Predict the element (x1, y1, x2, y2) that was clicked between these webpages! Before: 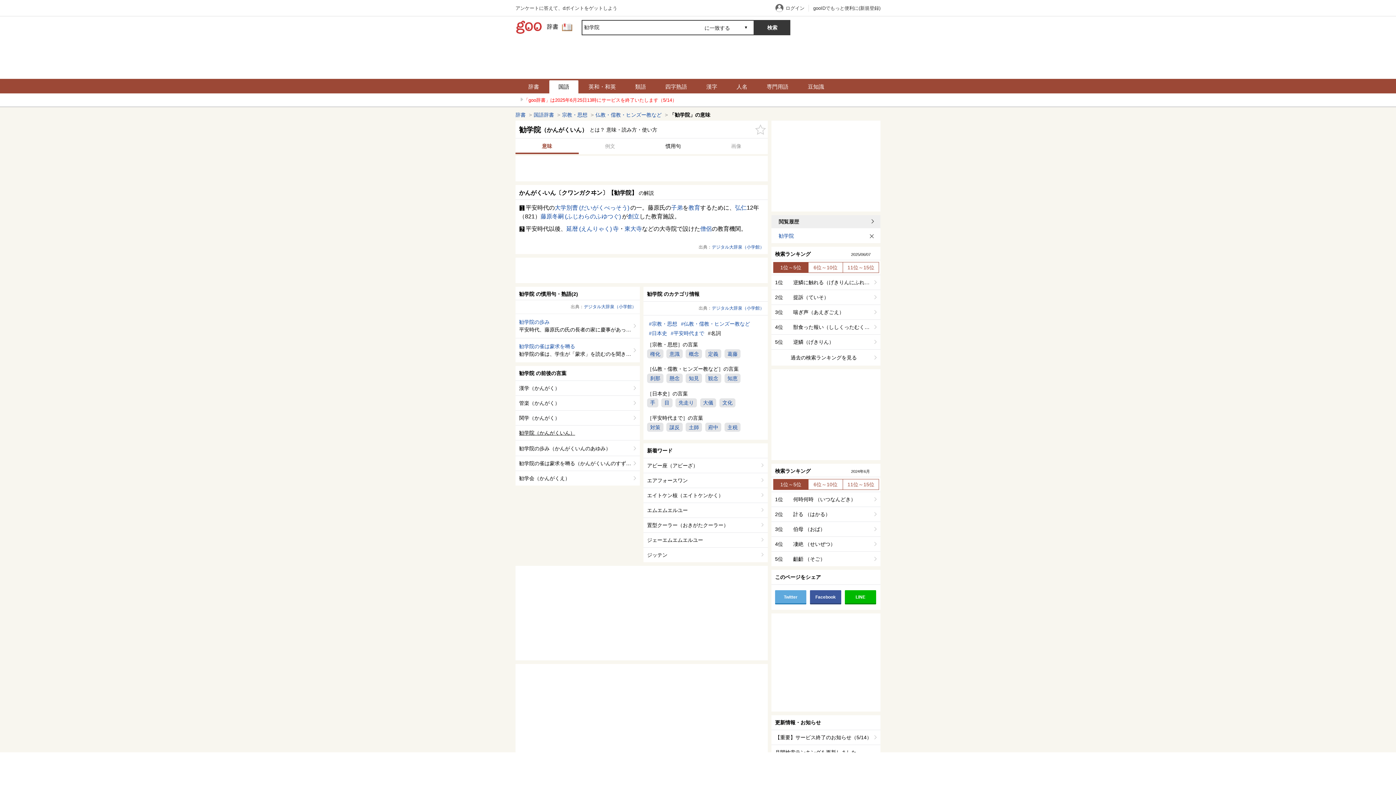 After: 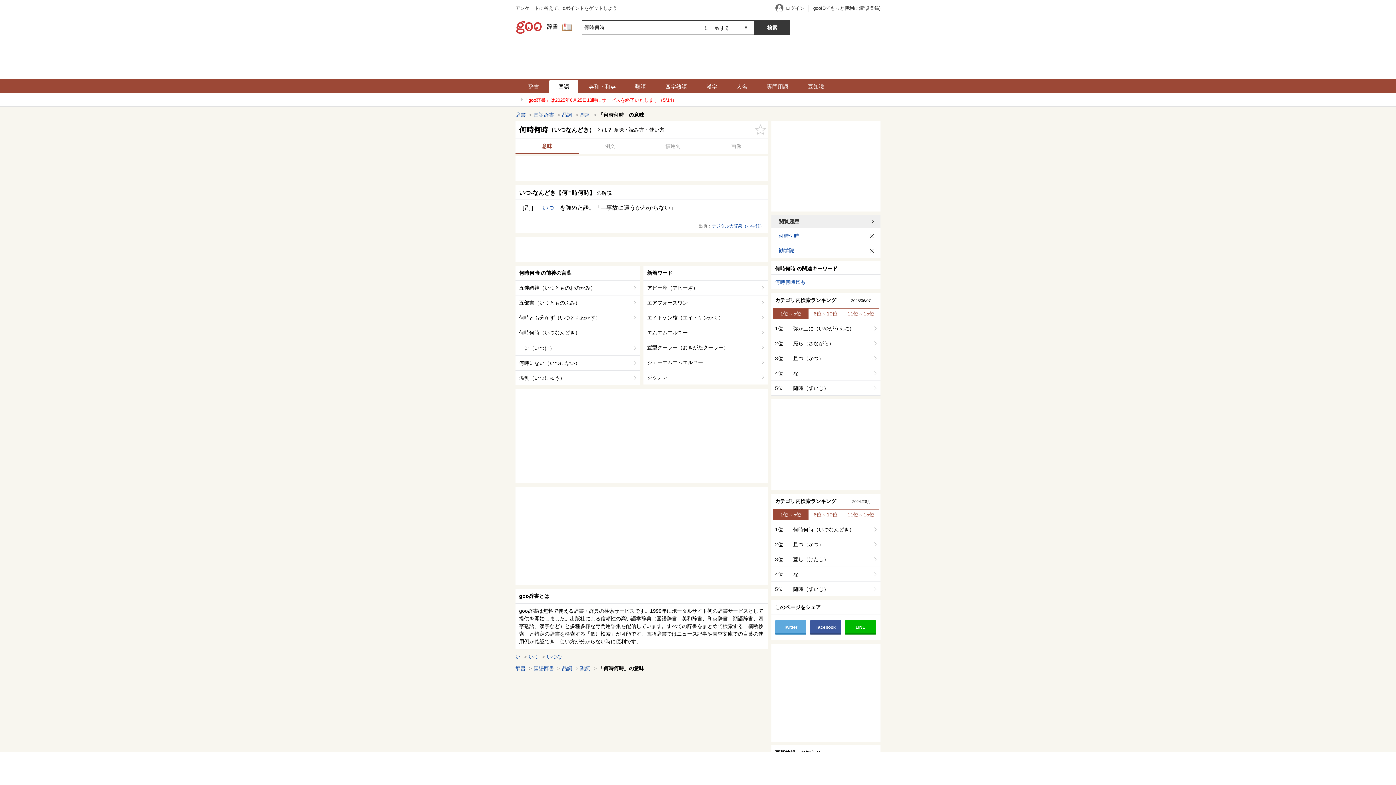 Action: label: 1位

何時何時 （いつなんどき） bbox: (771, 492, 880, 507)